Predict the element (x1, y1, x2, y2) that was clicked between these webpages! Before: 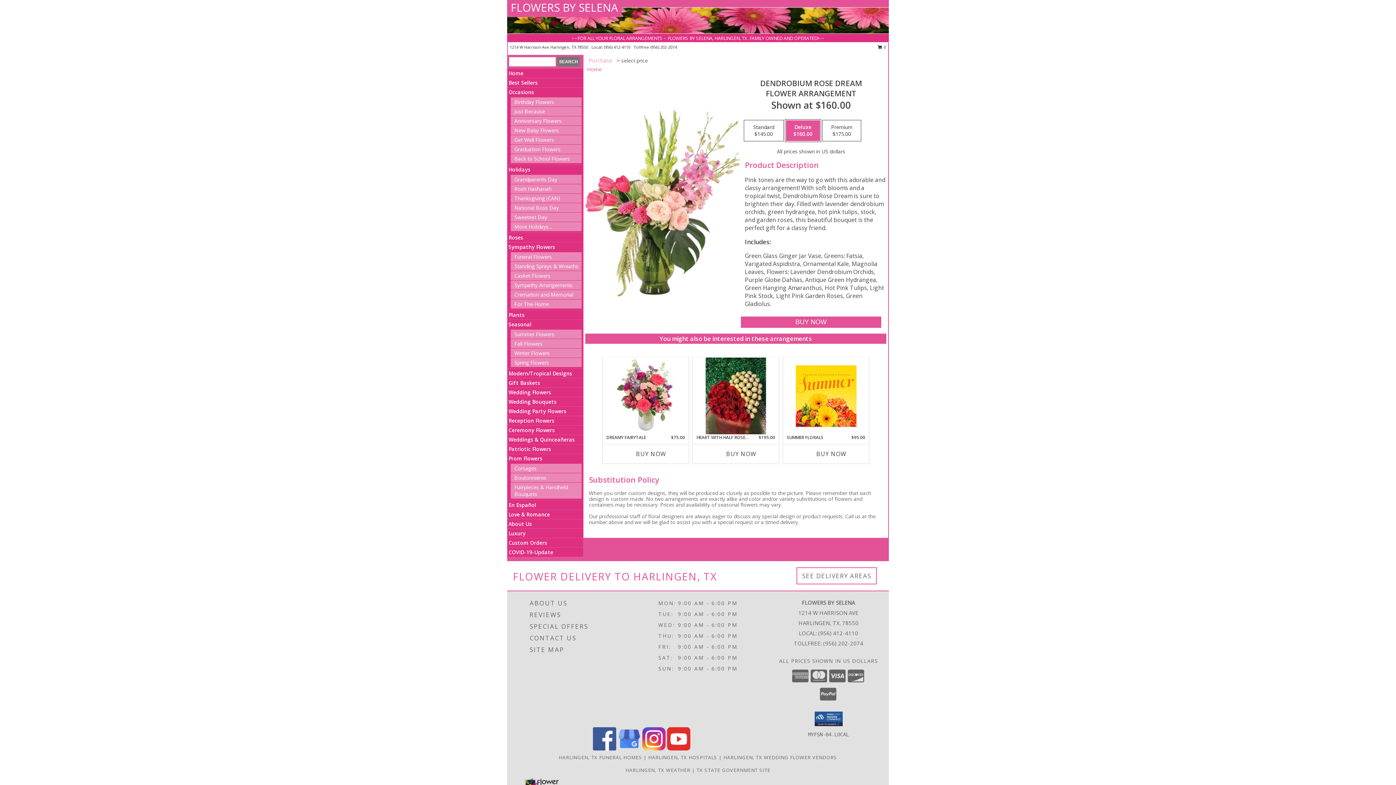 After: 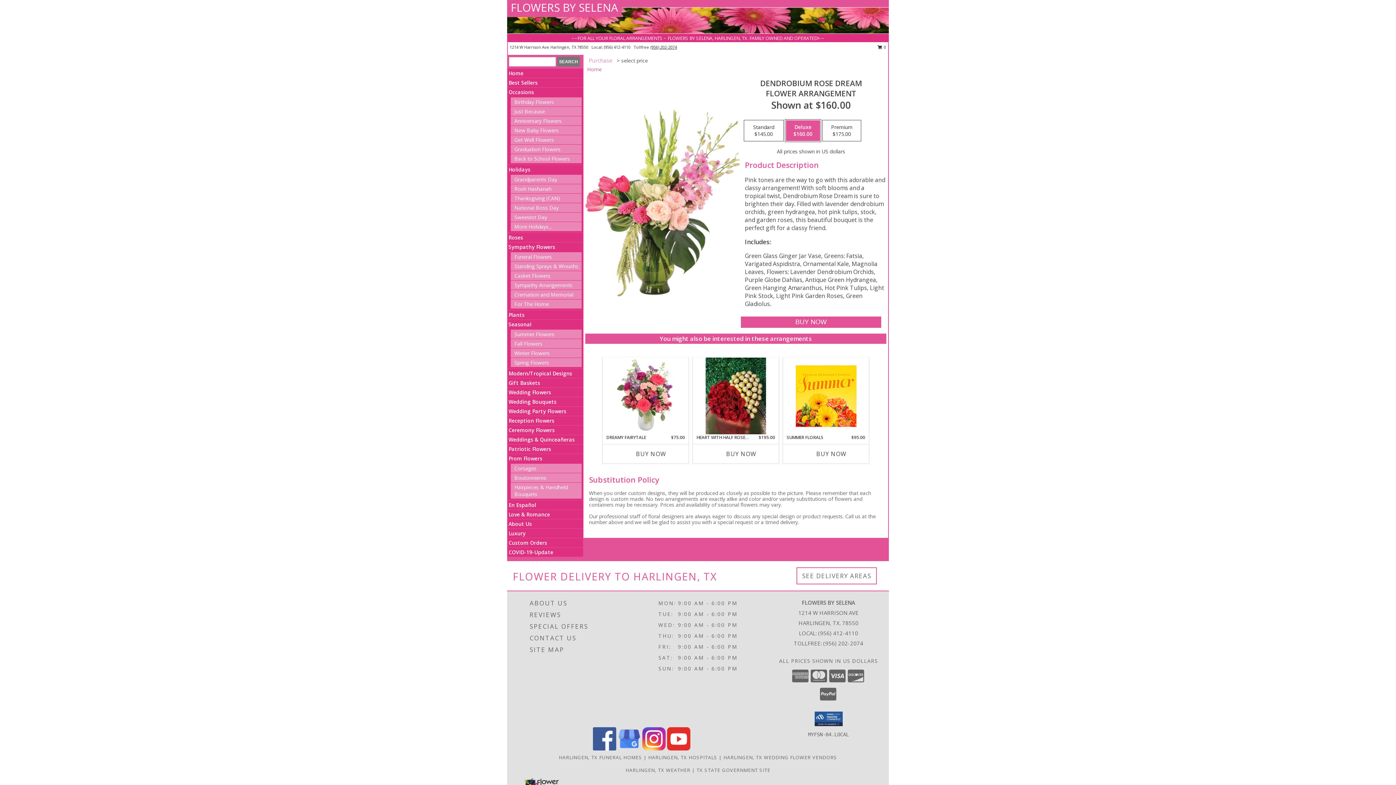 Action: bbox: (650, 44, 677, 49) label: Call tollfree number: +1-956-202-2074